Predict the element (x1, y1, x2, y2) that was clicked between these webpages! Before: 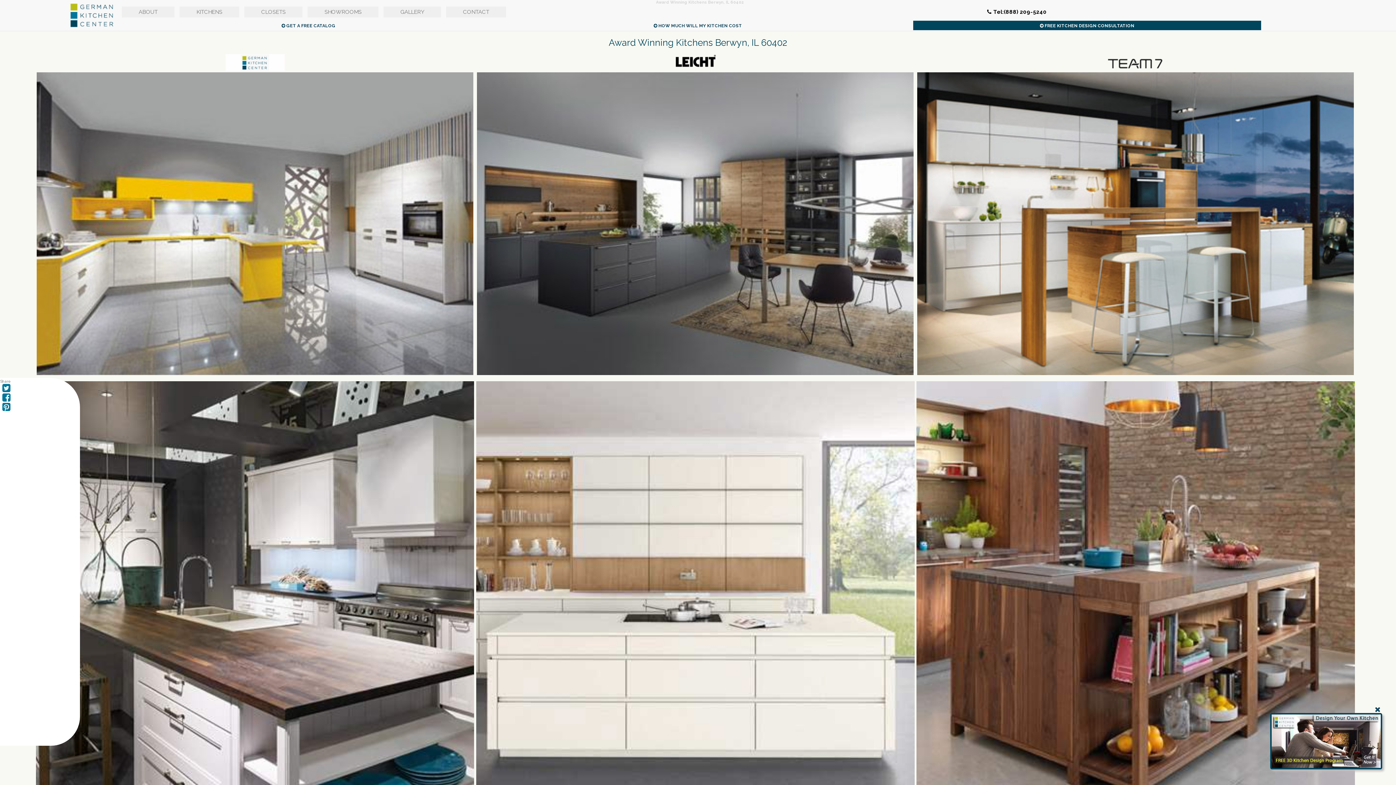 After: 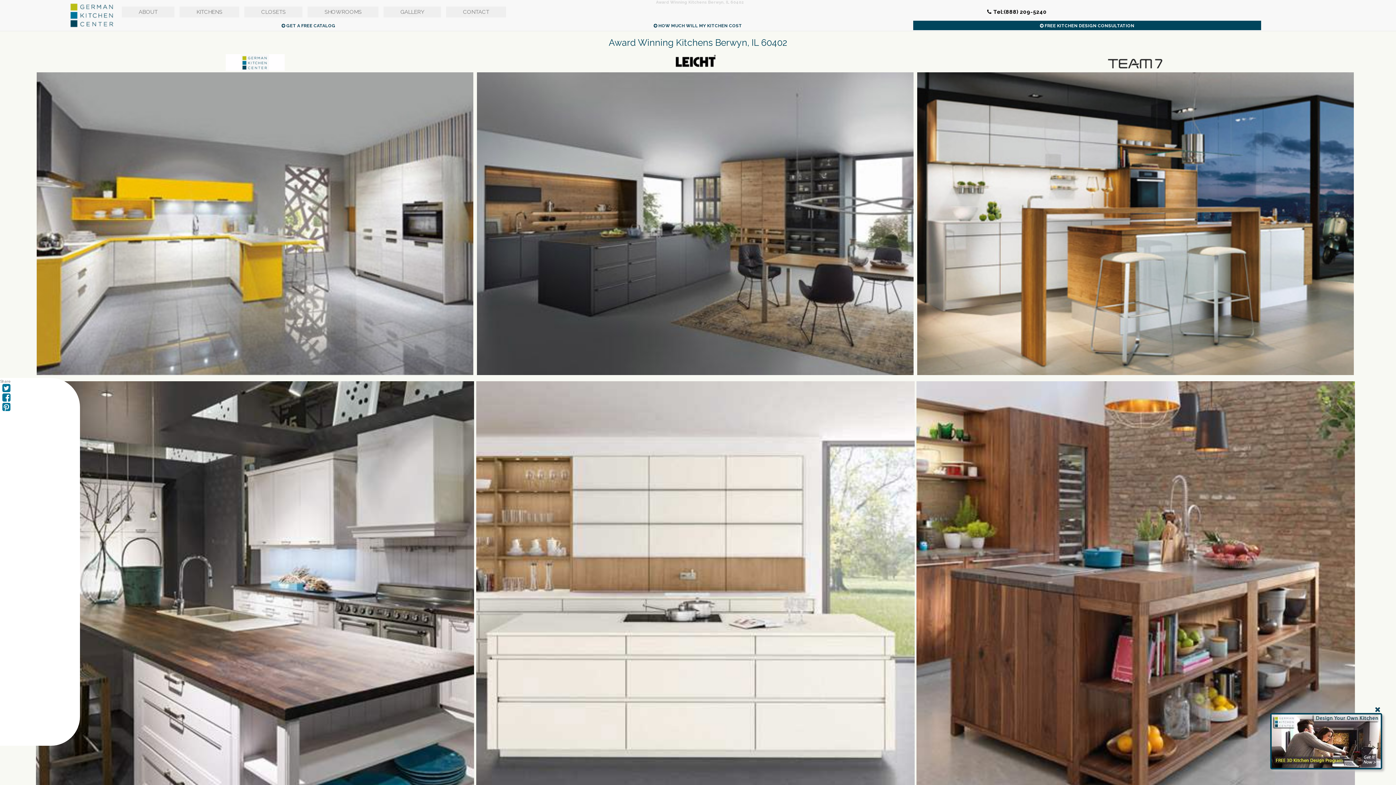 Action: bbox: (987, 8, 1047, 15) label: Tel:(888) 209-5240